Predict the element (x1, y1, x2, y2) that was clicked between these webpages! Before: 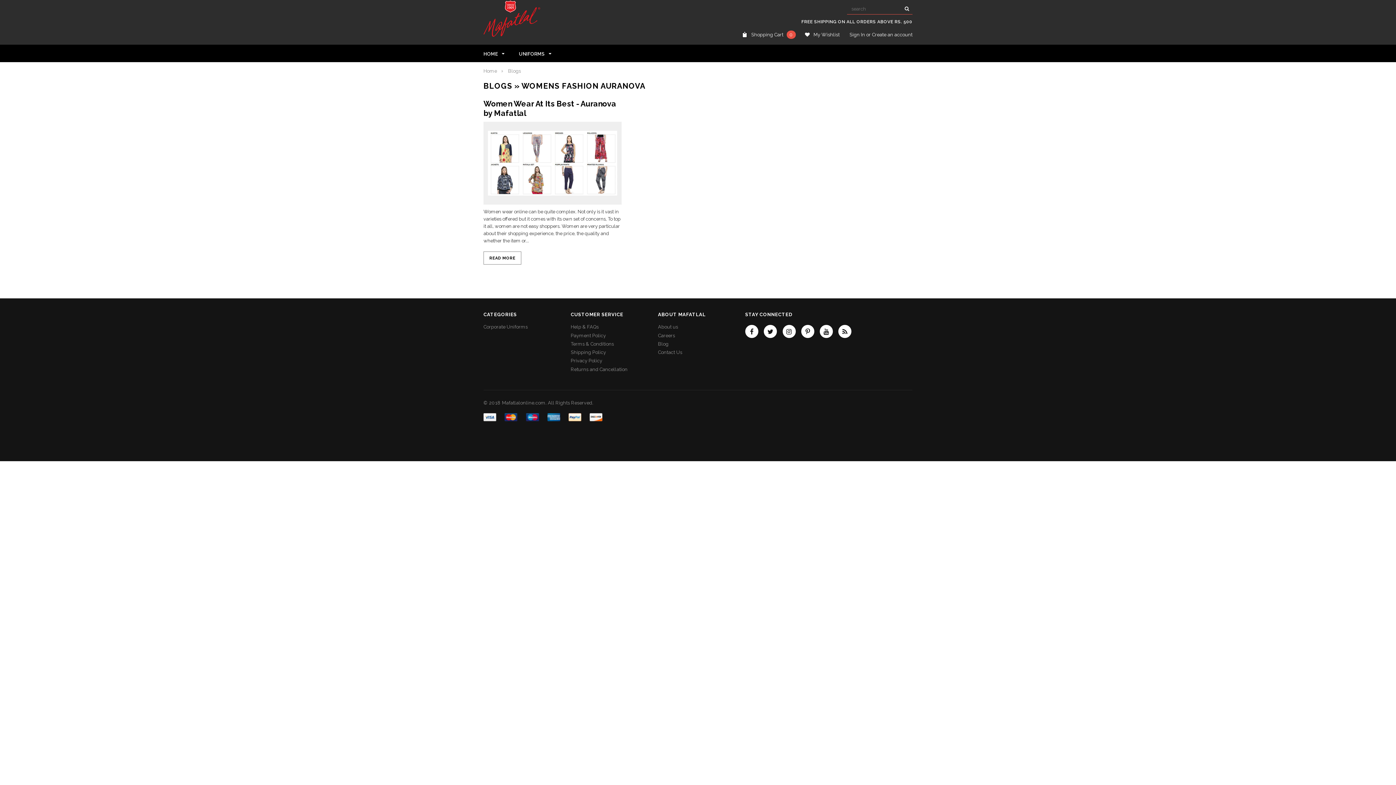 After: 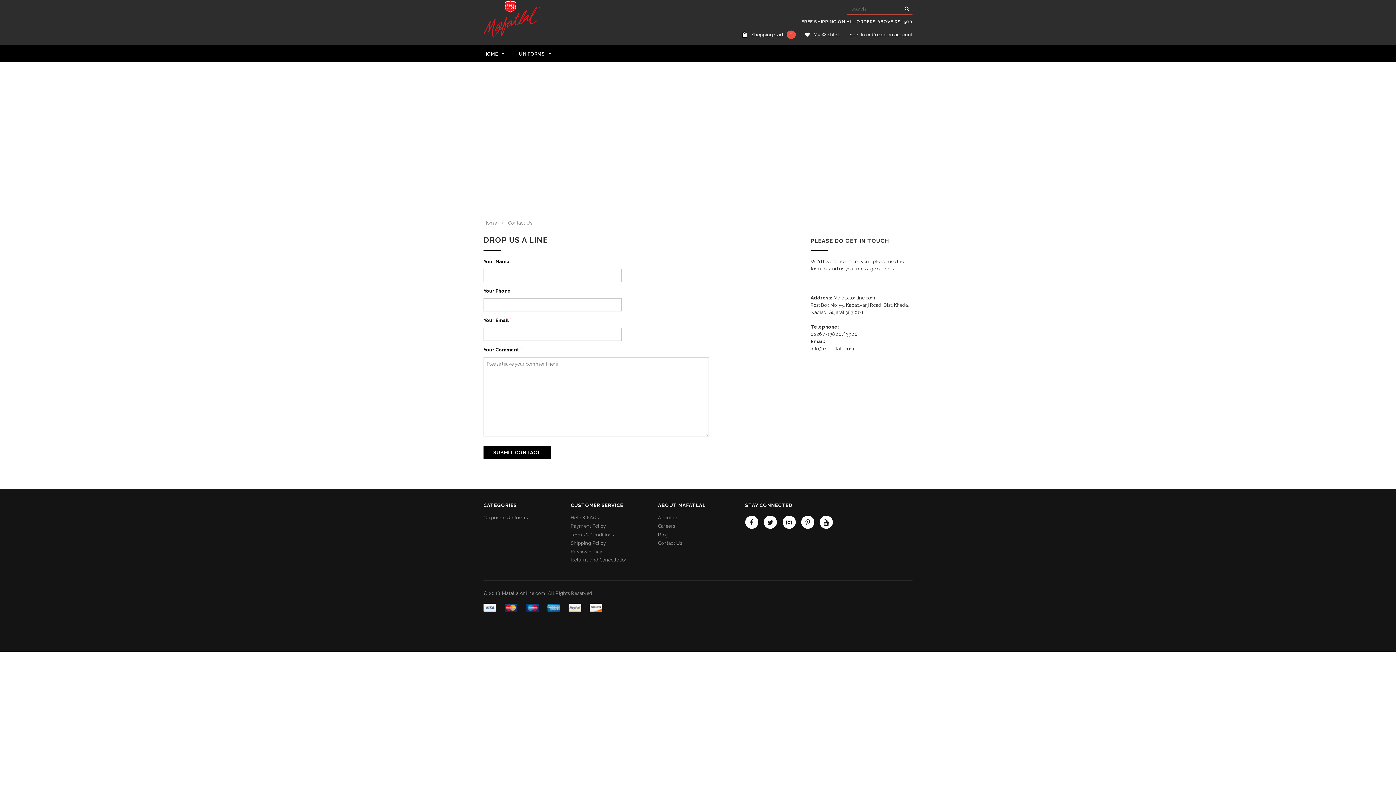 Action: label: Contact Us bbox: (658, 349, 682, 355)